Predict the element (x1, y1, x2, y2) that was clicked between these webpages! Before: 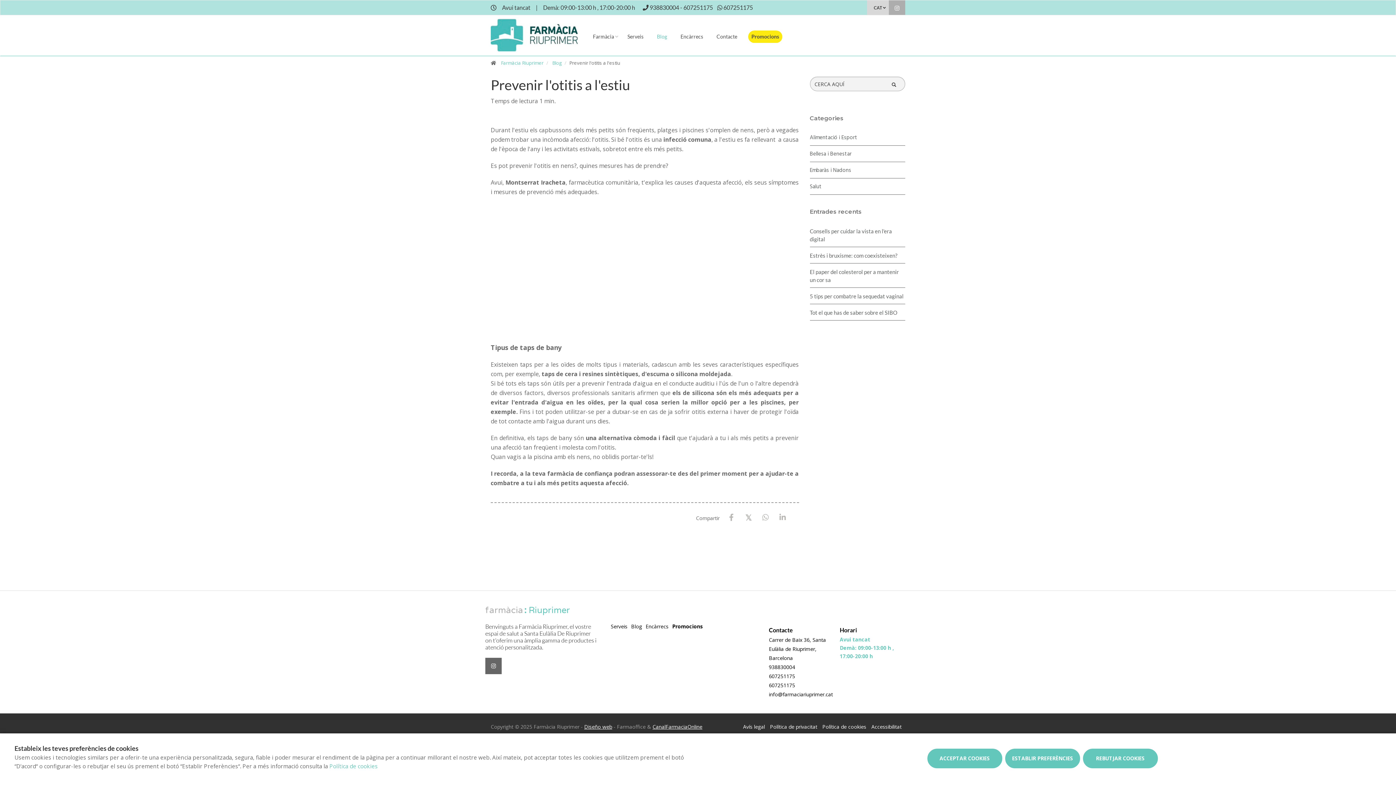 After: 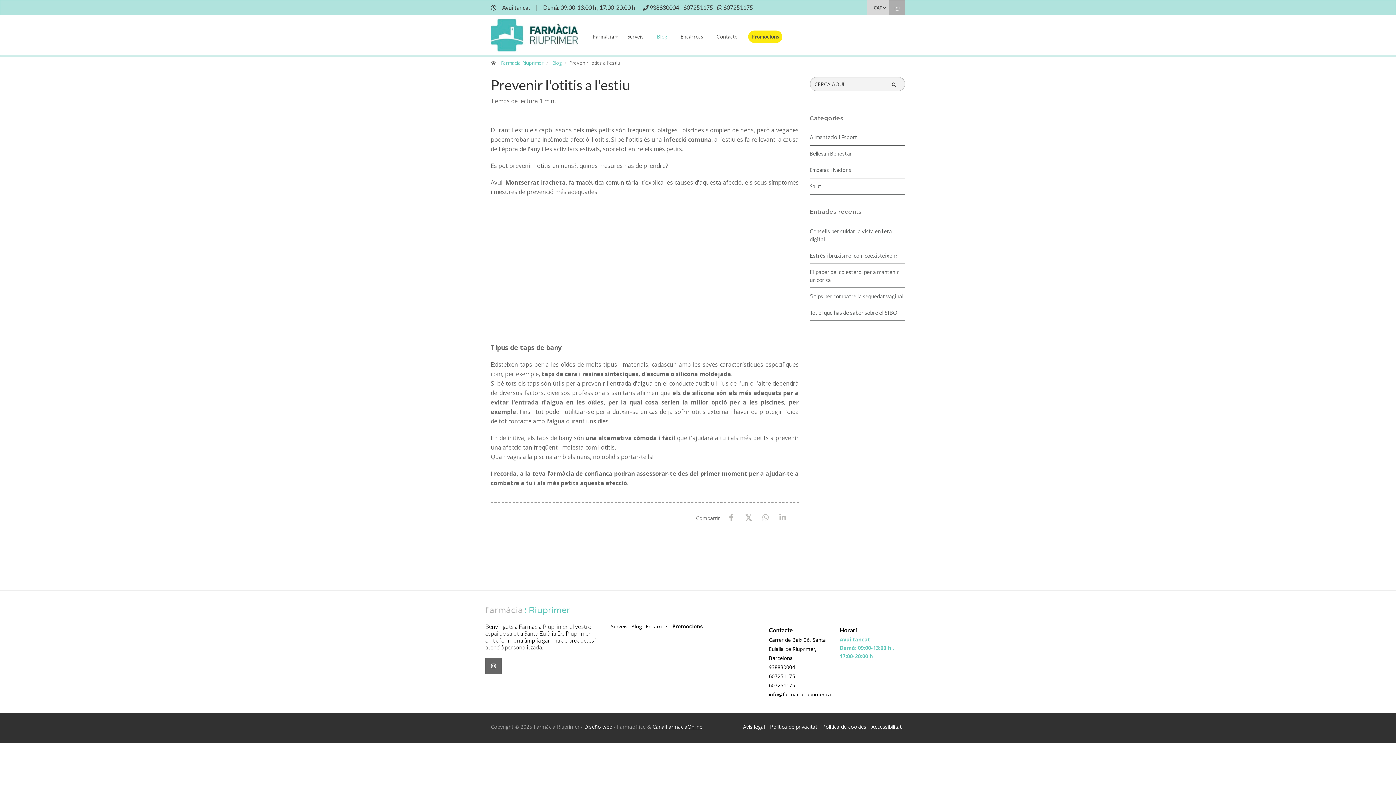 Action: bbox: (1082, 748, 1158, 769) label: REBUTJAR COOKIES